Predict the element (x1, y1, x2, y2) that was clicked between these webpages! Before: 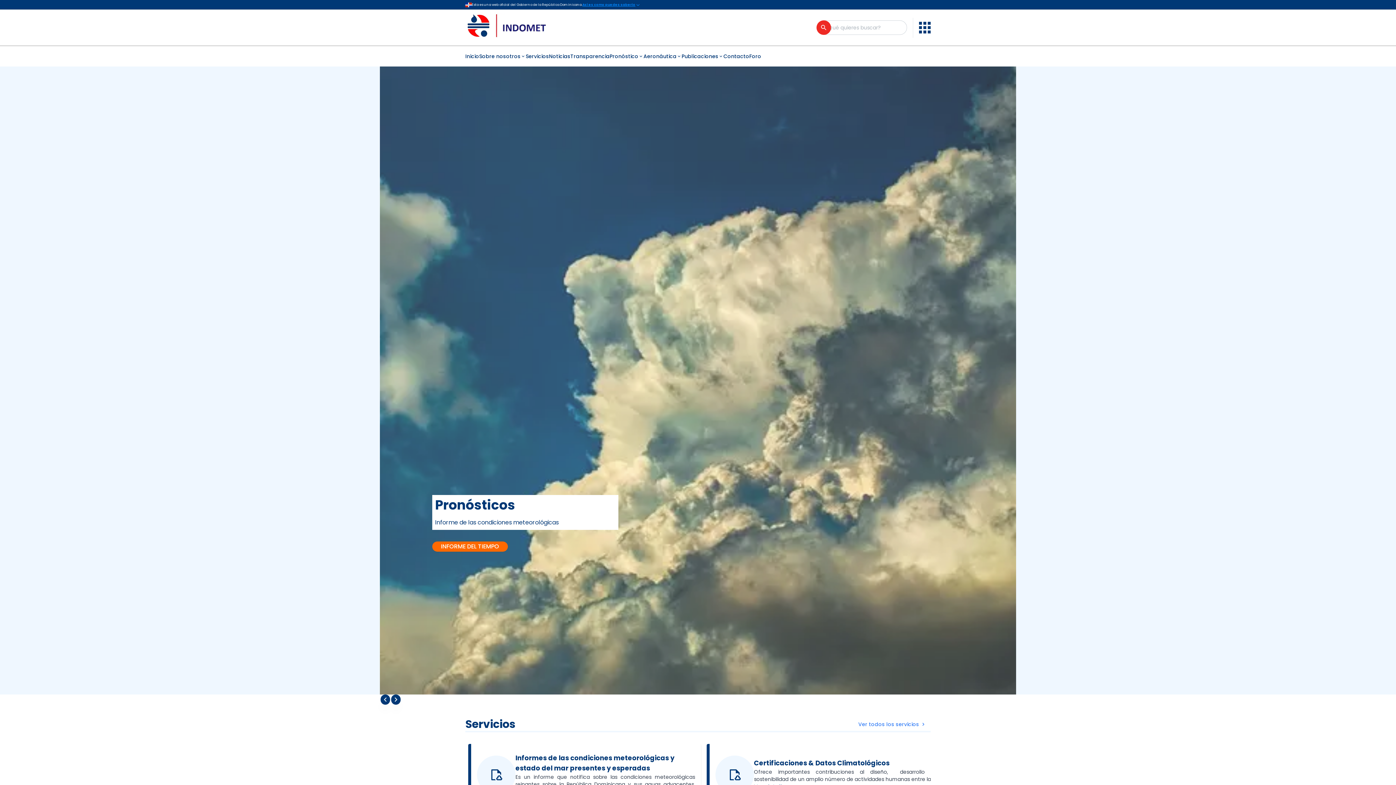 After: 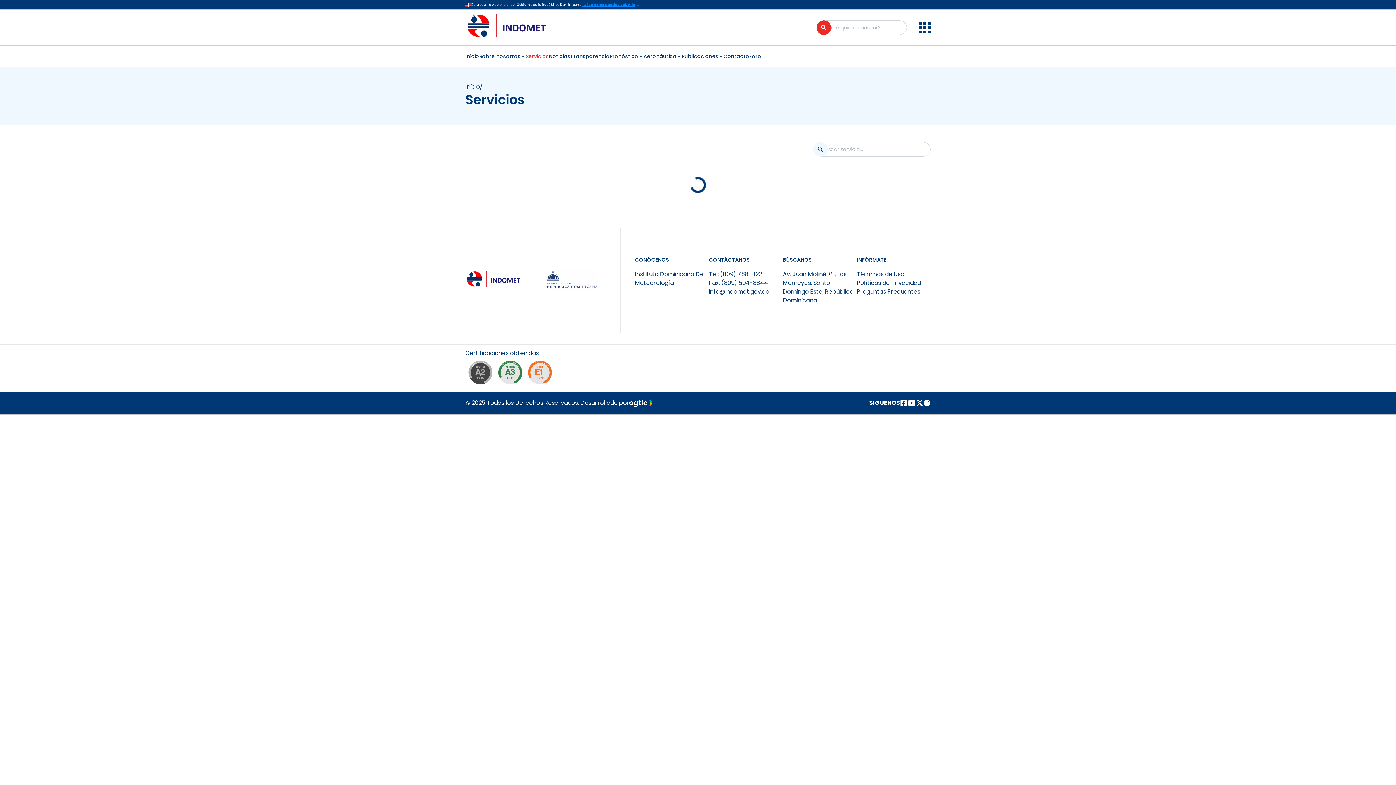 Action: label: Servicios bbox: (525, 52, 549, 60)